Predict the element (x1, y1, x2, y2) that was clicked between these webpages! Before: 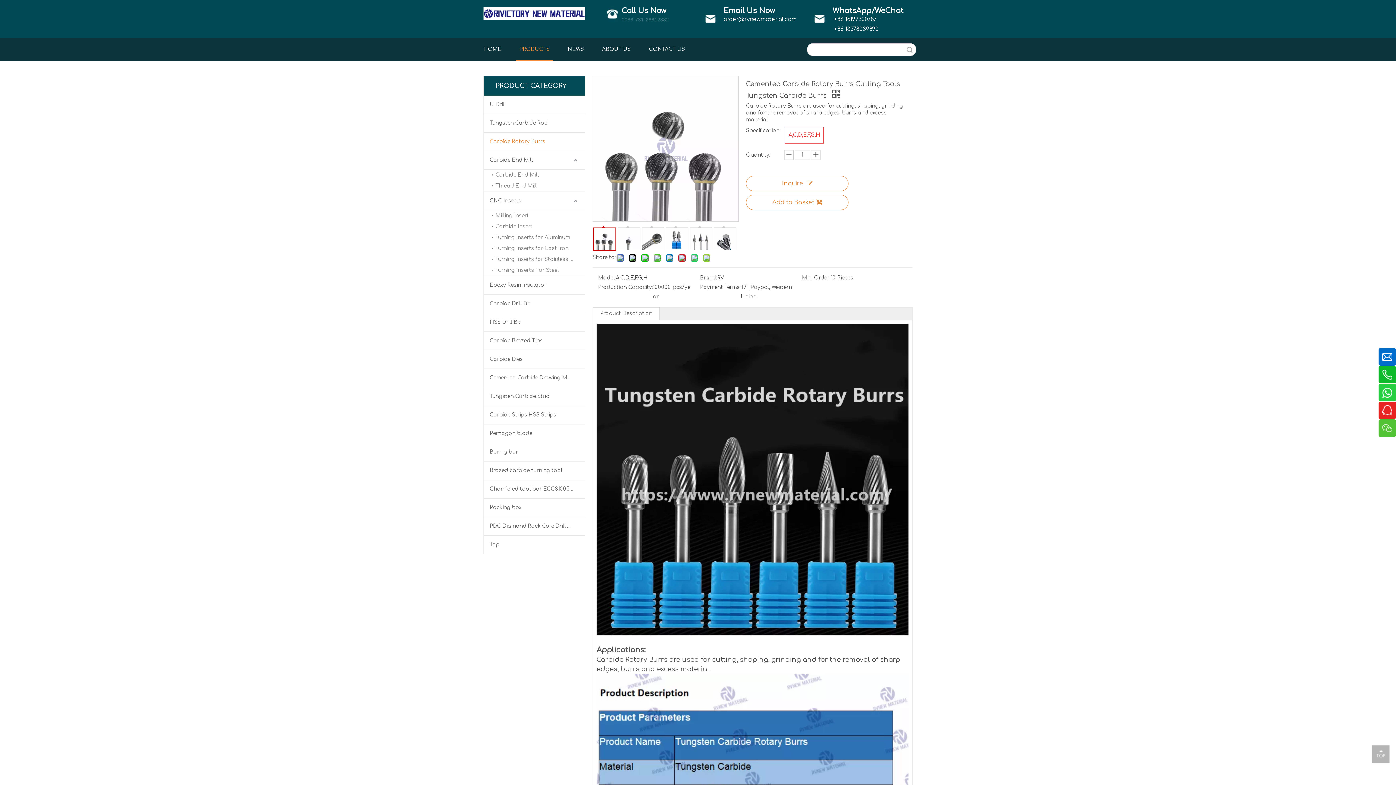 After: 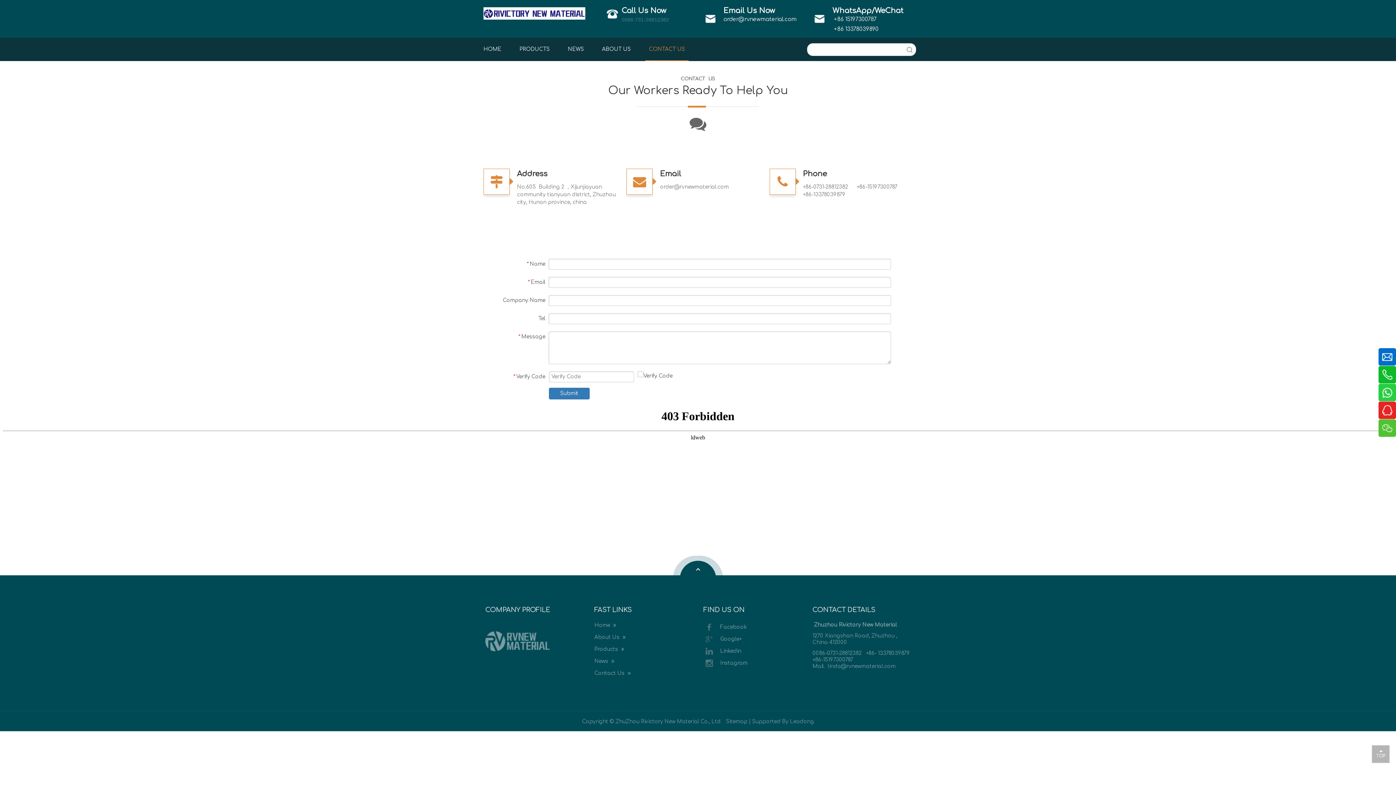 Action: label: CONTACT US bbox: (645, 37, 688, 61)